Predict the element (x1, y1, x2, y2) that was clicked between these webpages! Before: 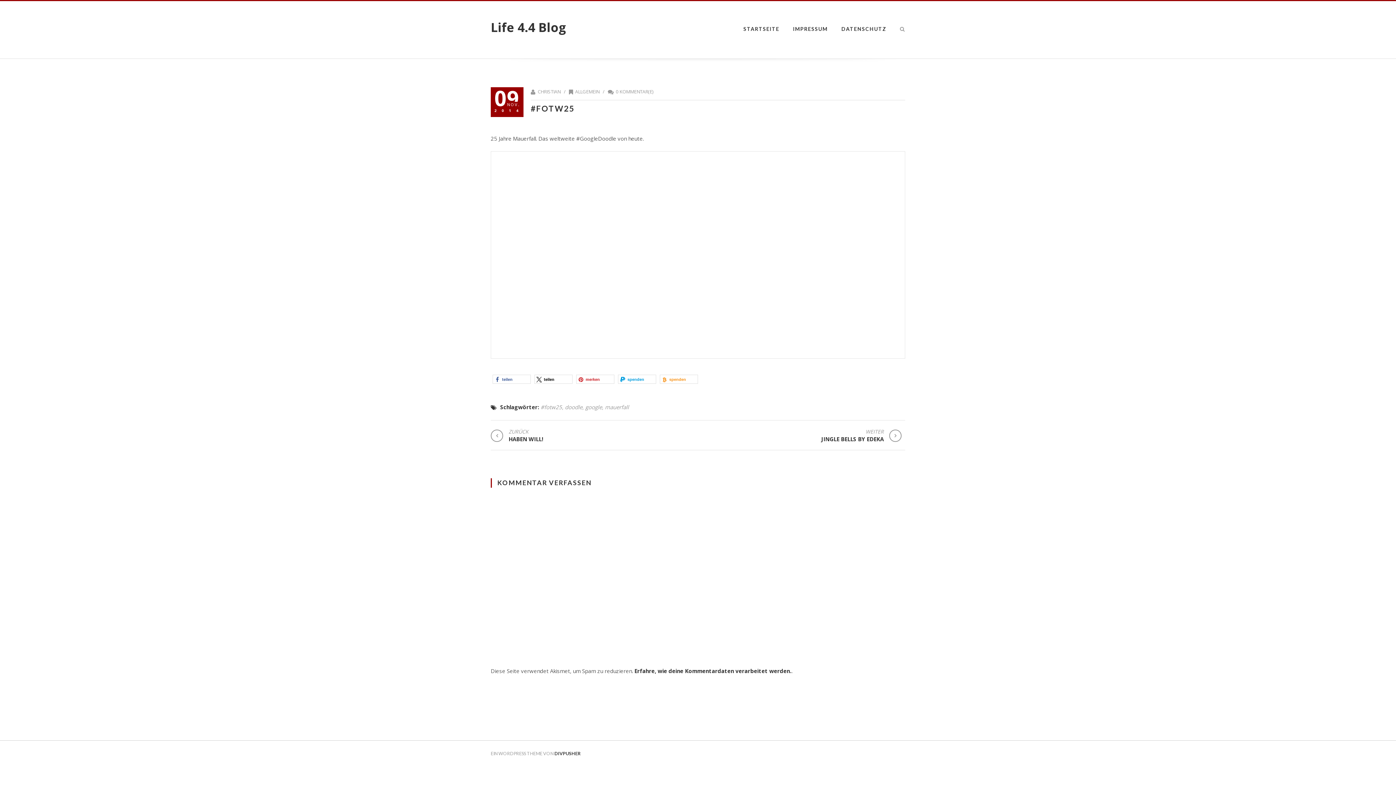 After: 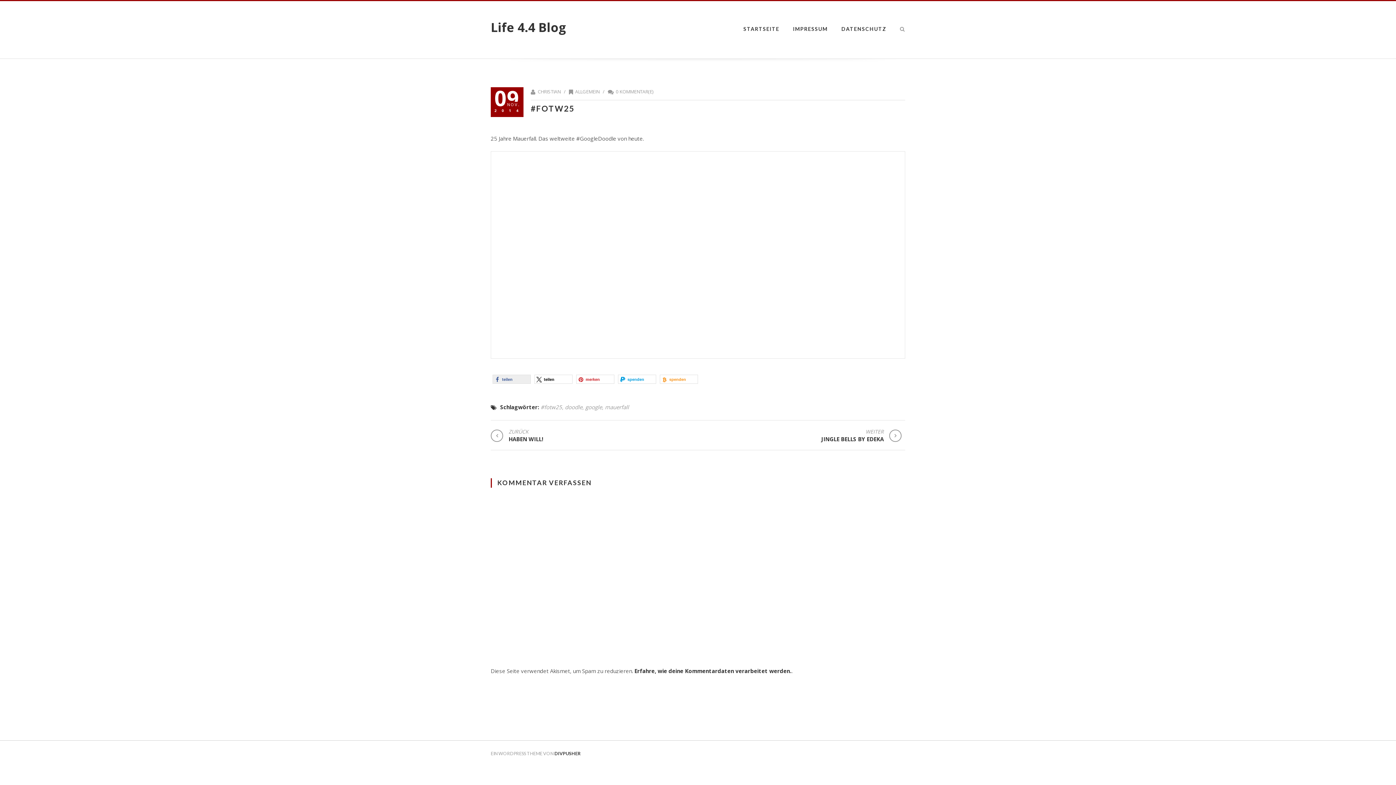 Action: label: Bei Facebook teilen bbox: (492, 374, 530, 384)